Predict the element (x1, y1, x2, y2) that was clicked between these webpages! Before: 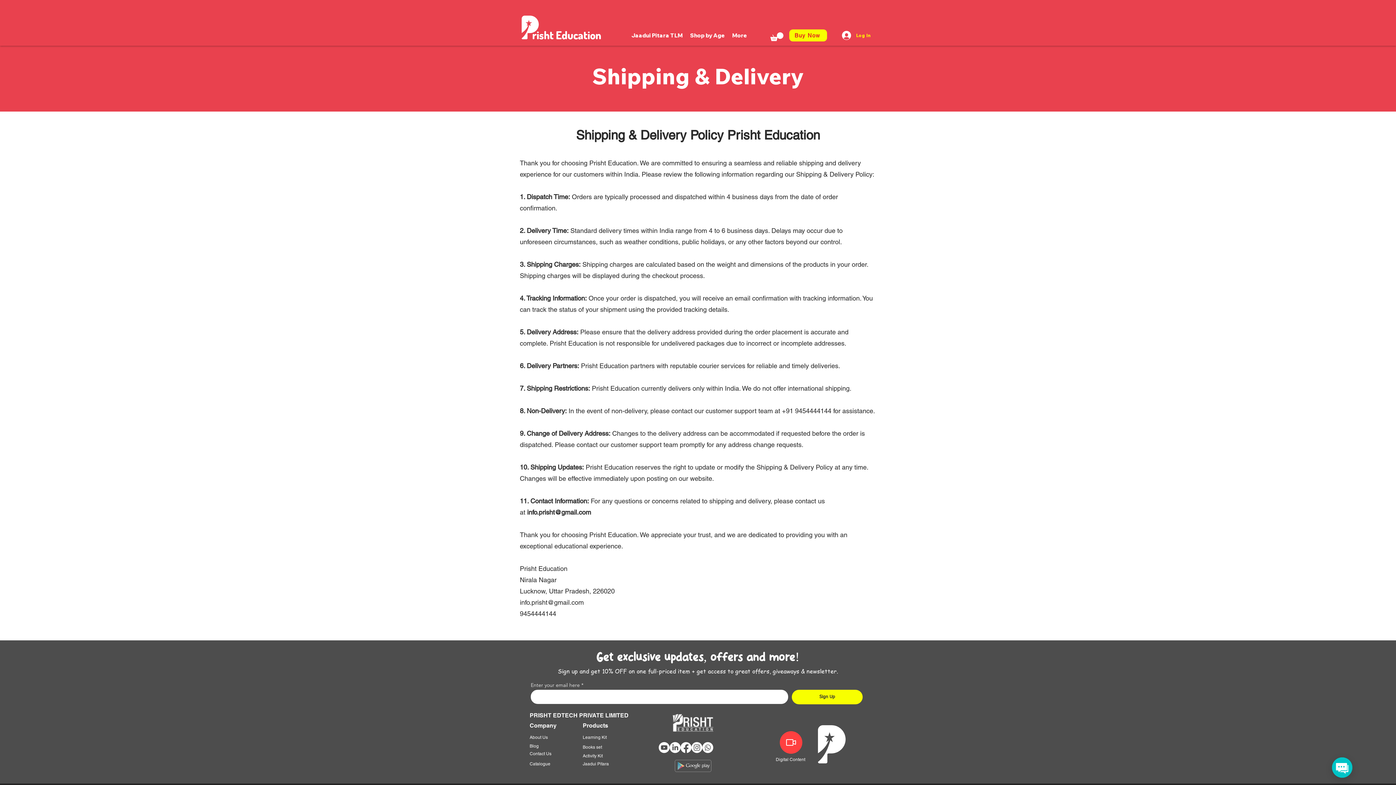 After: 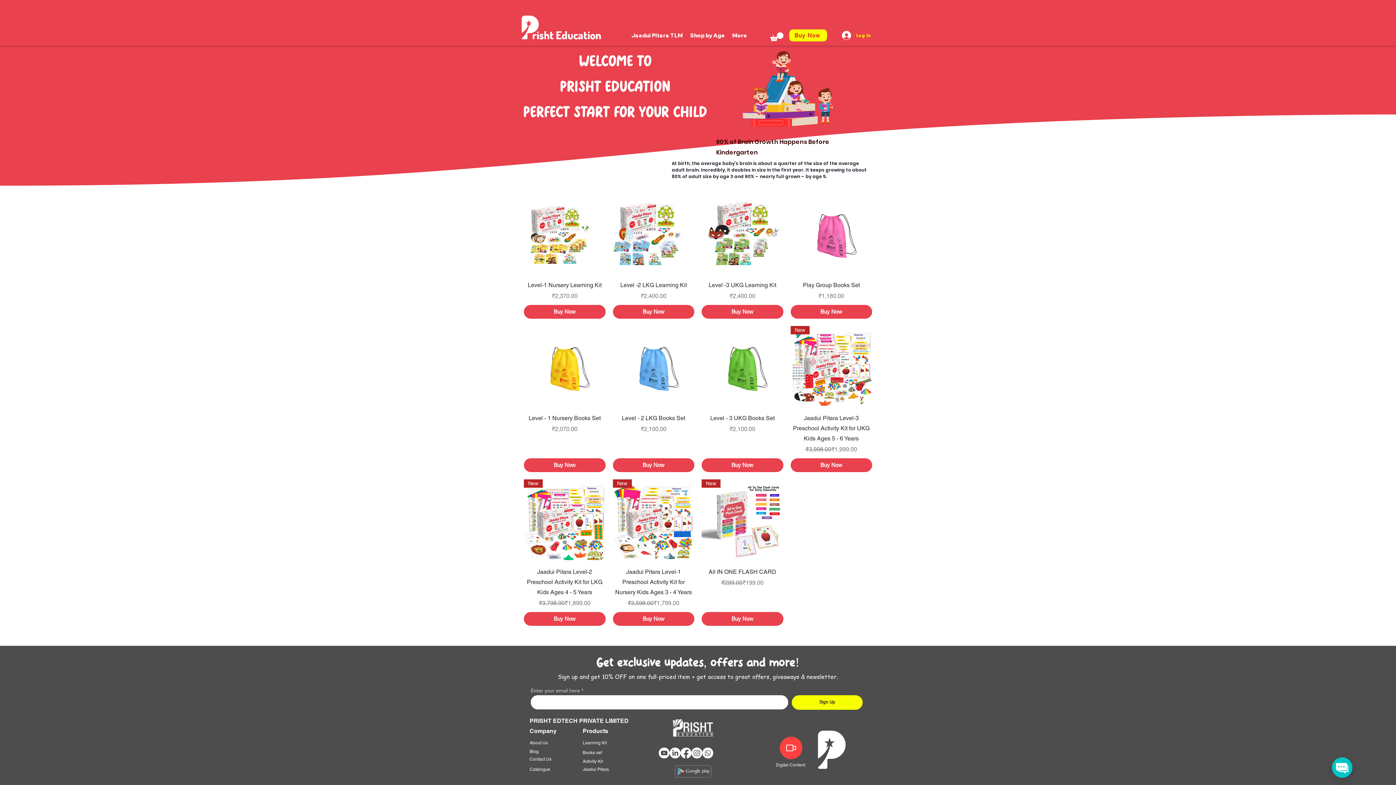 Action: bbox: (789, 29, 827, 41) label: Buy Now